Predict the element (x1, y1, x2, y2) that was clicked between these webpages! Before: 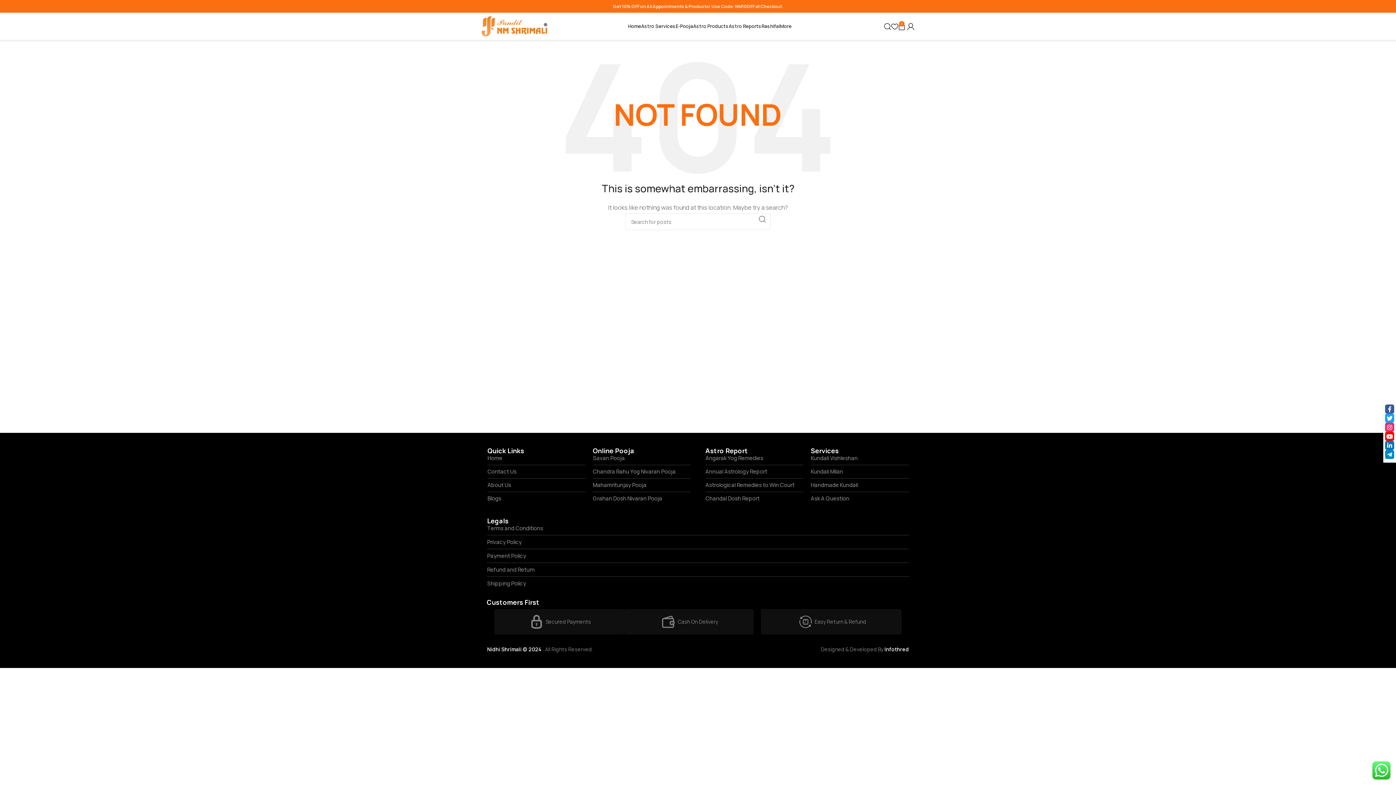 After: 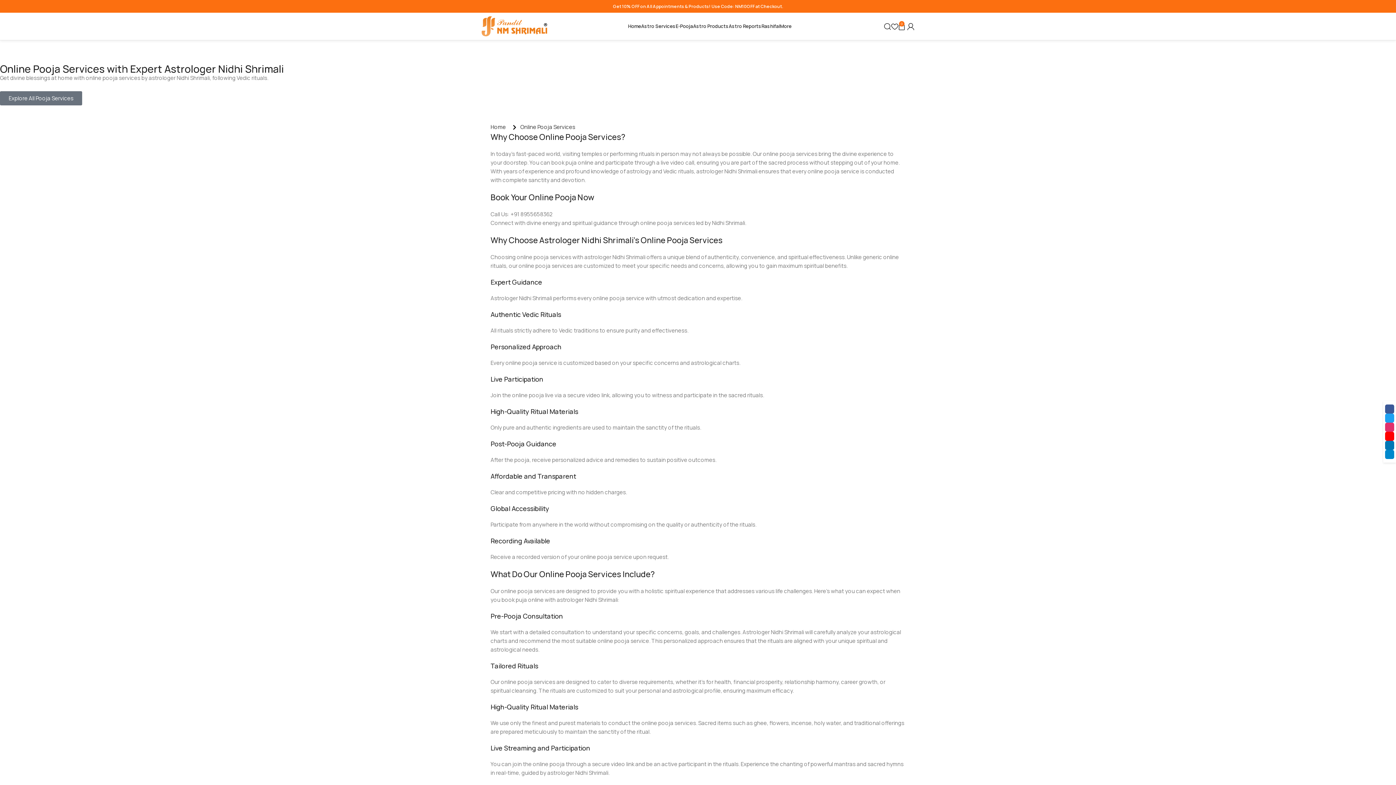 Action: bbox: (675, 19, 693, 33) label: E-Pooja